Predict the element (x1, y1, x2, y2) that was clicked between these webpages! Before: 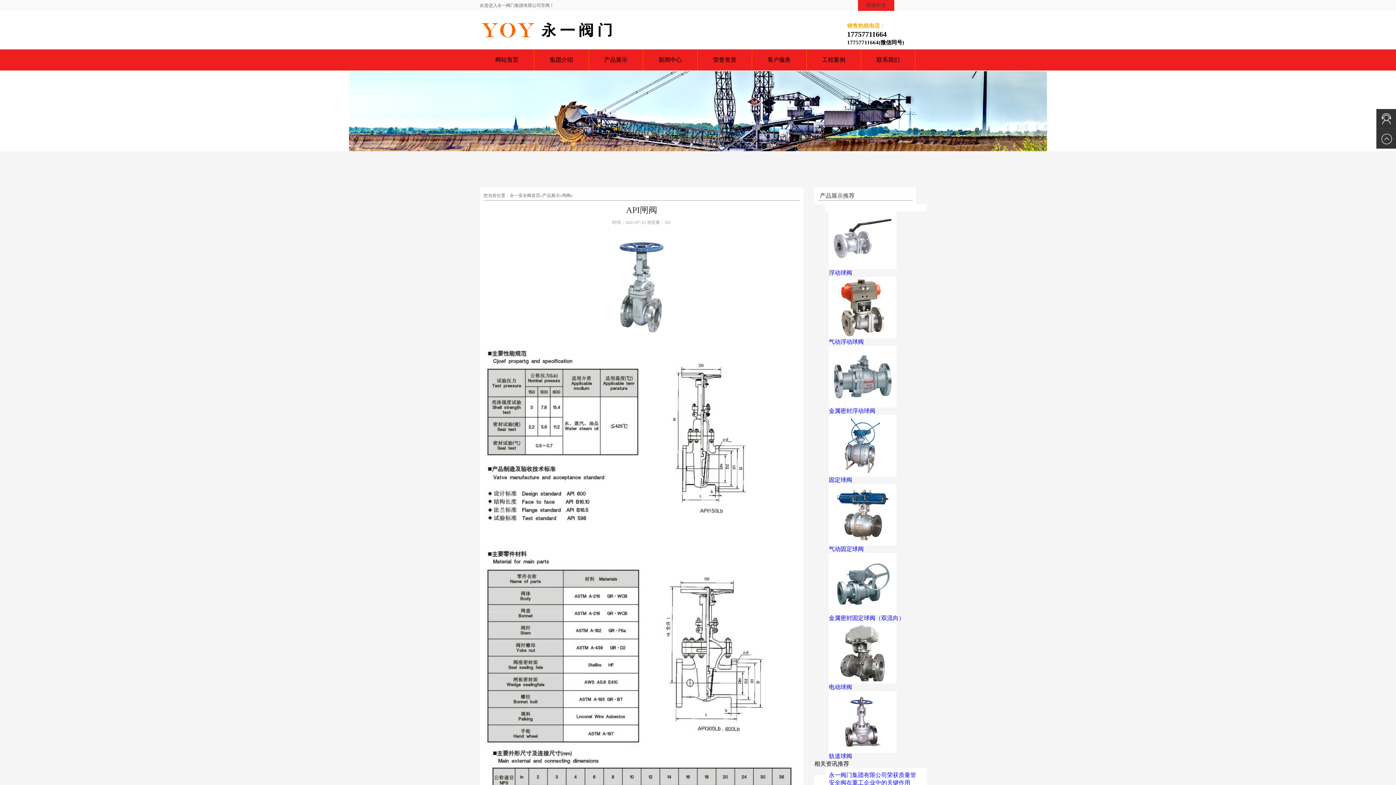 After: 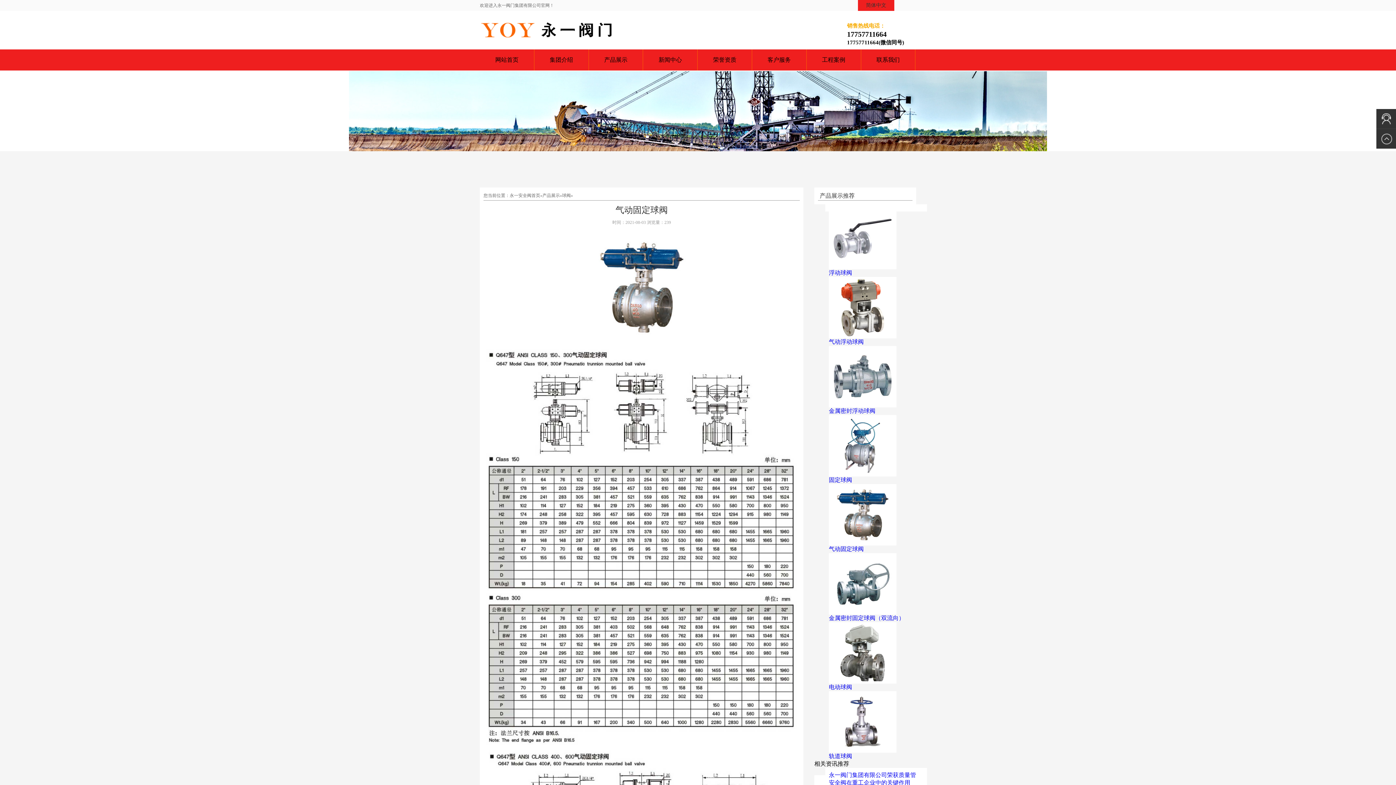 Action: label: 

气动固定球阀 bbox: (829, 540, 896, 553)